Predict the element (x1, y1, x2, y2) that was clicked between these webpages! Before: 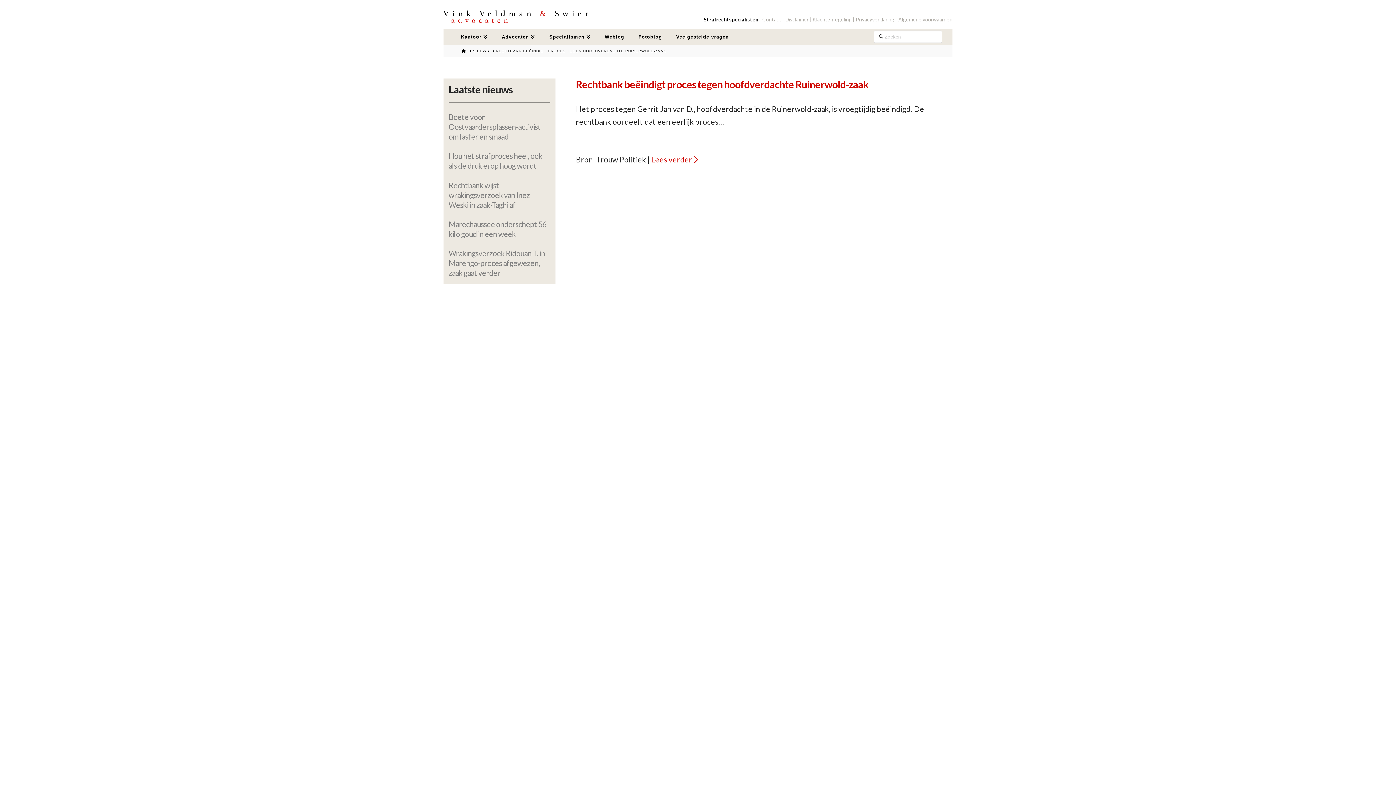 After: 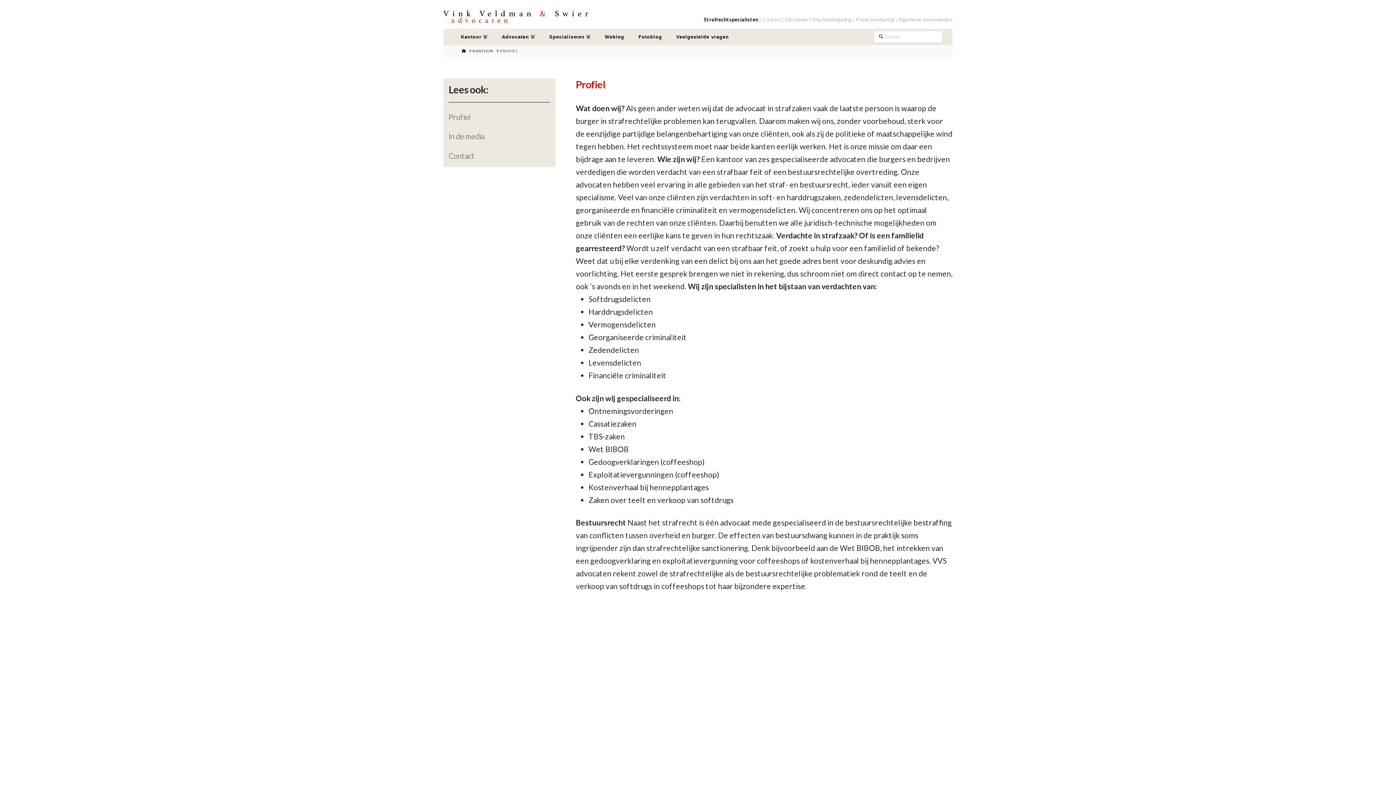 Action: bbox: (704, 16, 758, 22) label: Strafrechtspecialisten